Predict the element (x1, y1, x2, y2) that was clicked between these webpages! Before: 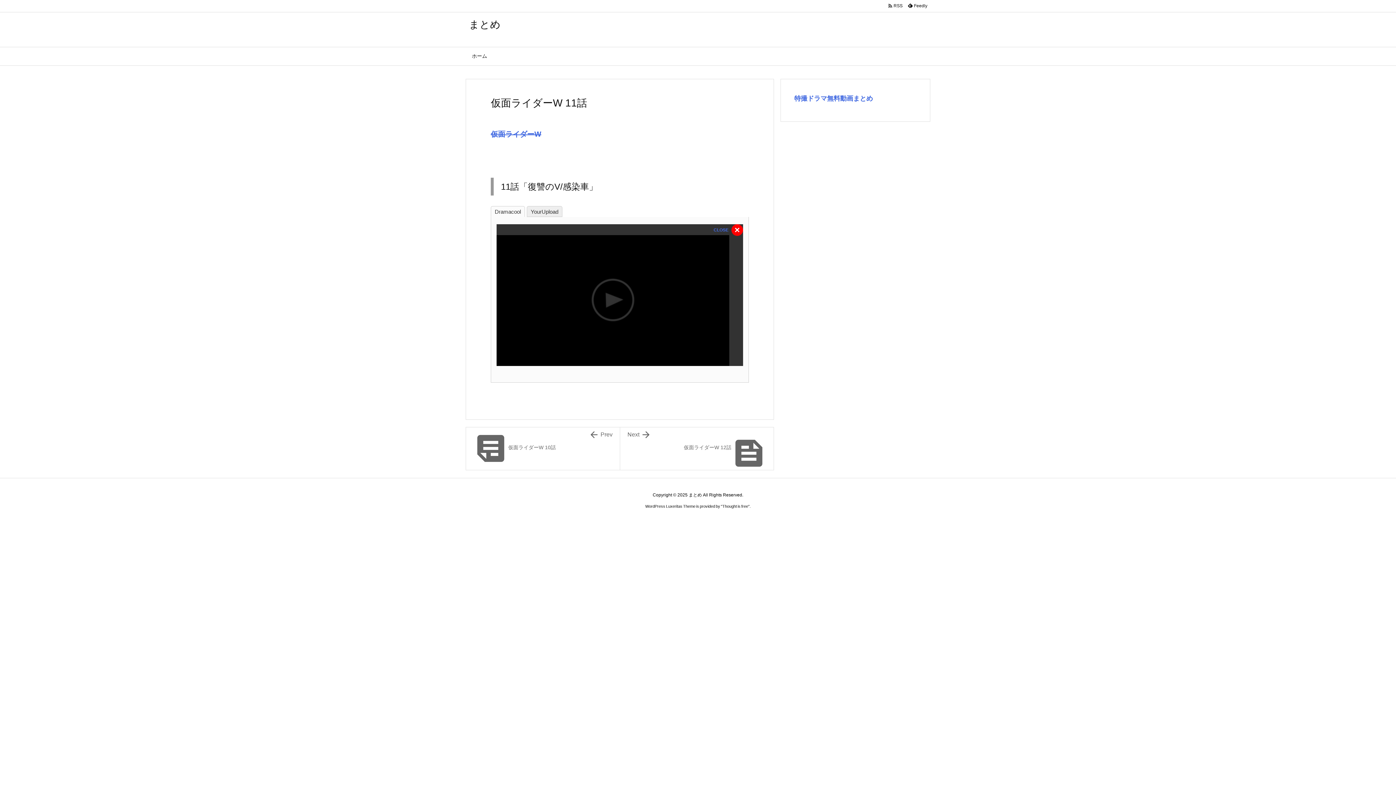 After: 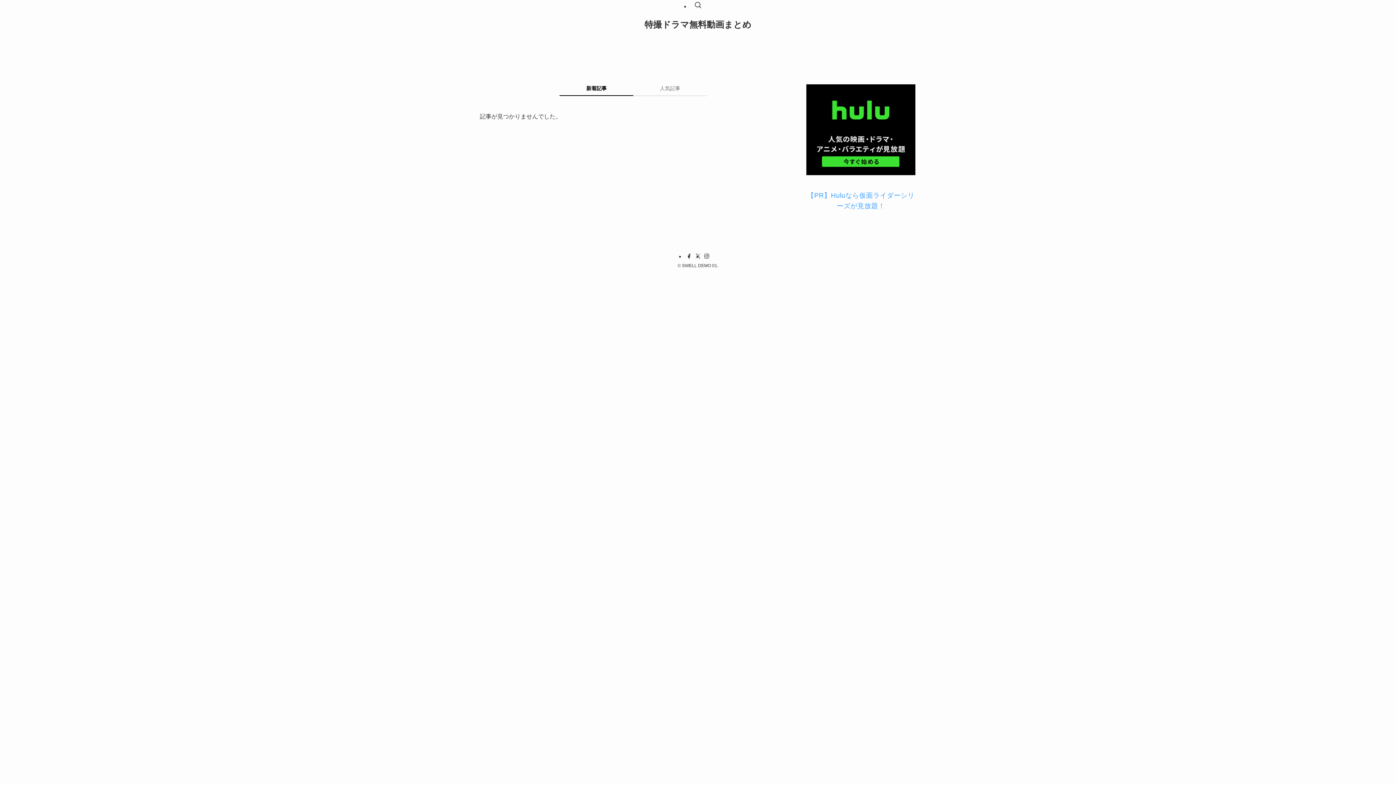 Action: label: 特撮ドラマ無料動画まとめ bbox: (794, 96, 873, 101)